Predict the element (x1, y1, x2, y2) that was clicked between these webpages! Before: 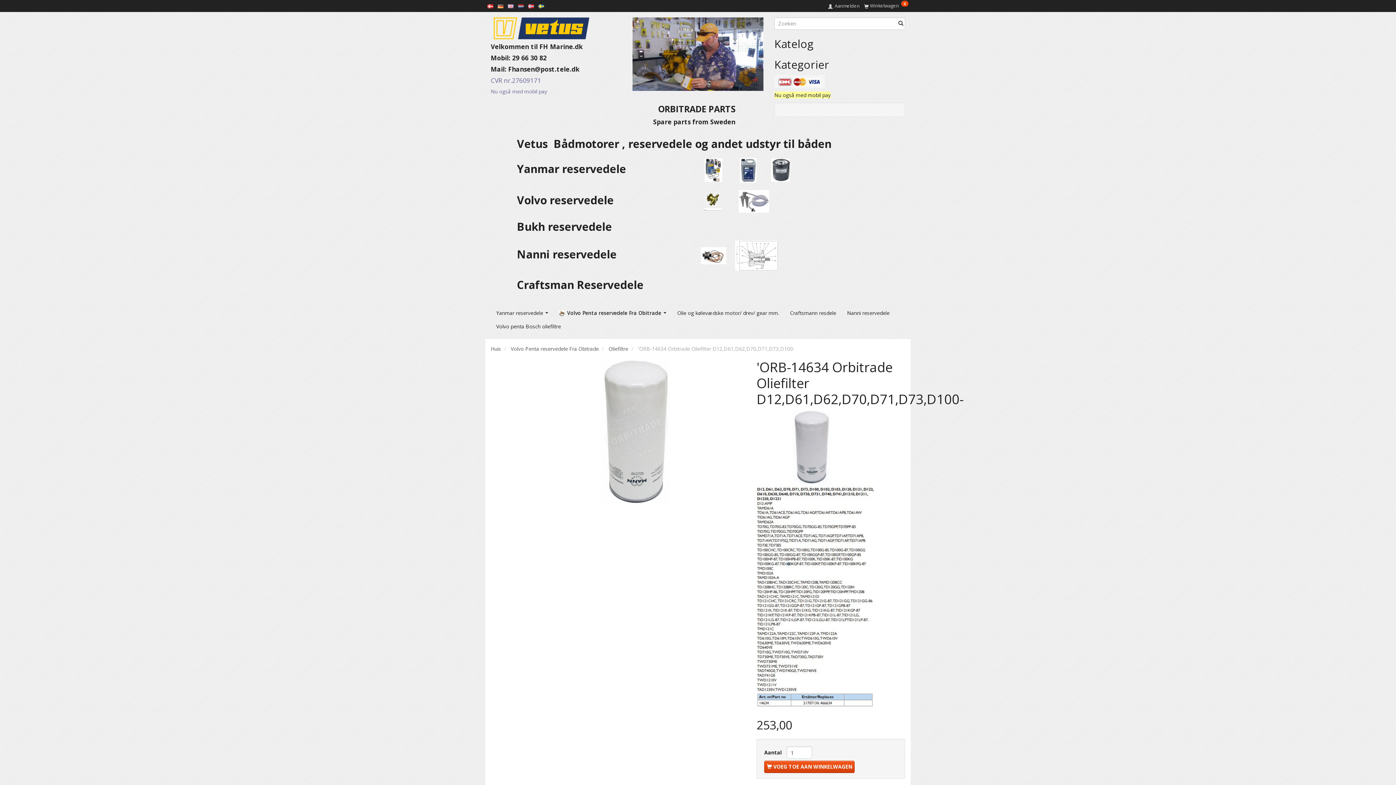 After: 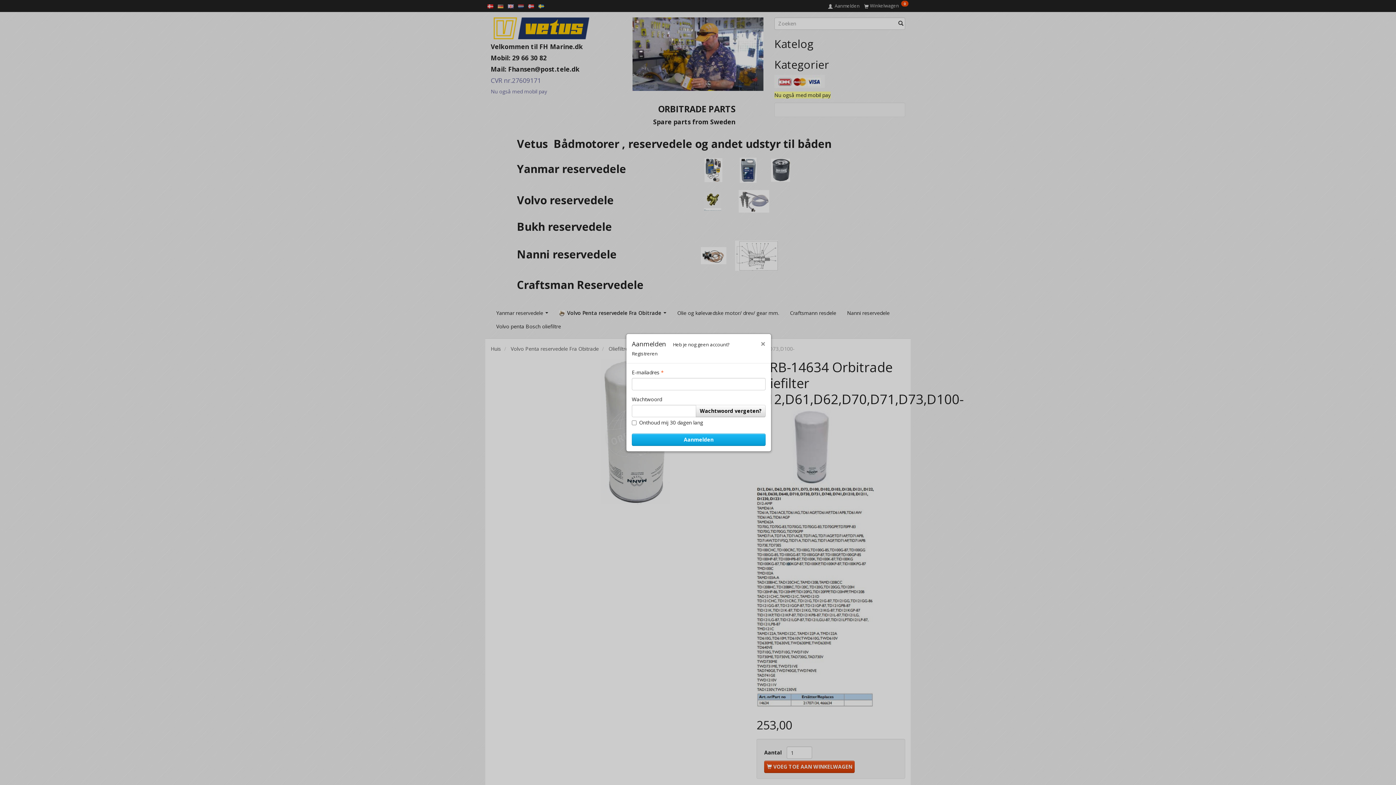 Action: bbox: (826, 0, 862, 11) label:  Aanmelden